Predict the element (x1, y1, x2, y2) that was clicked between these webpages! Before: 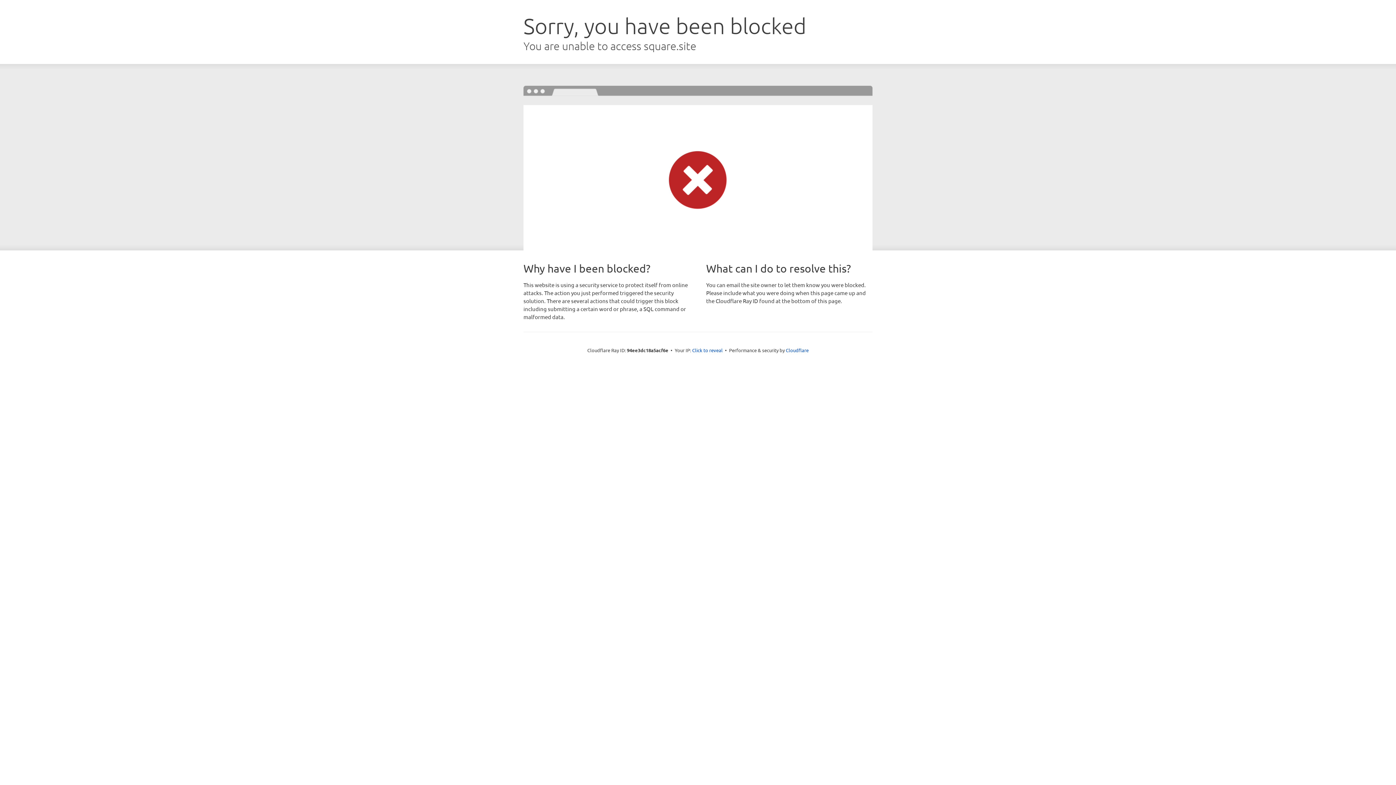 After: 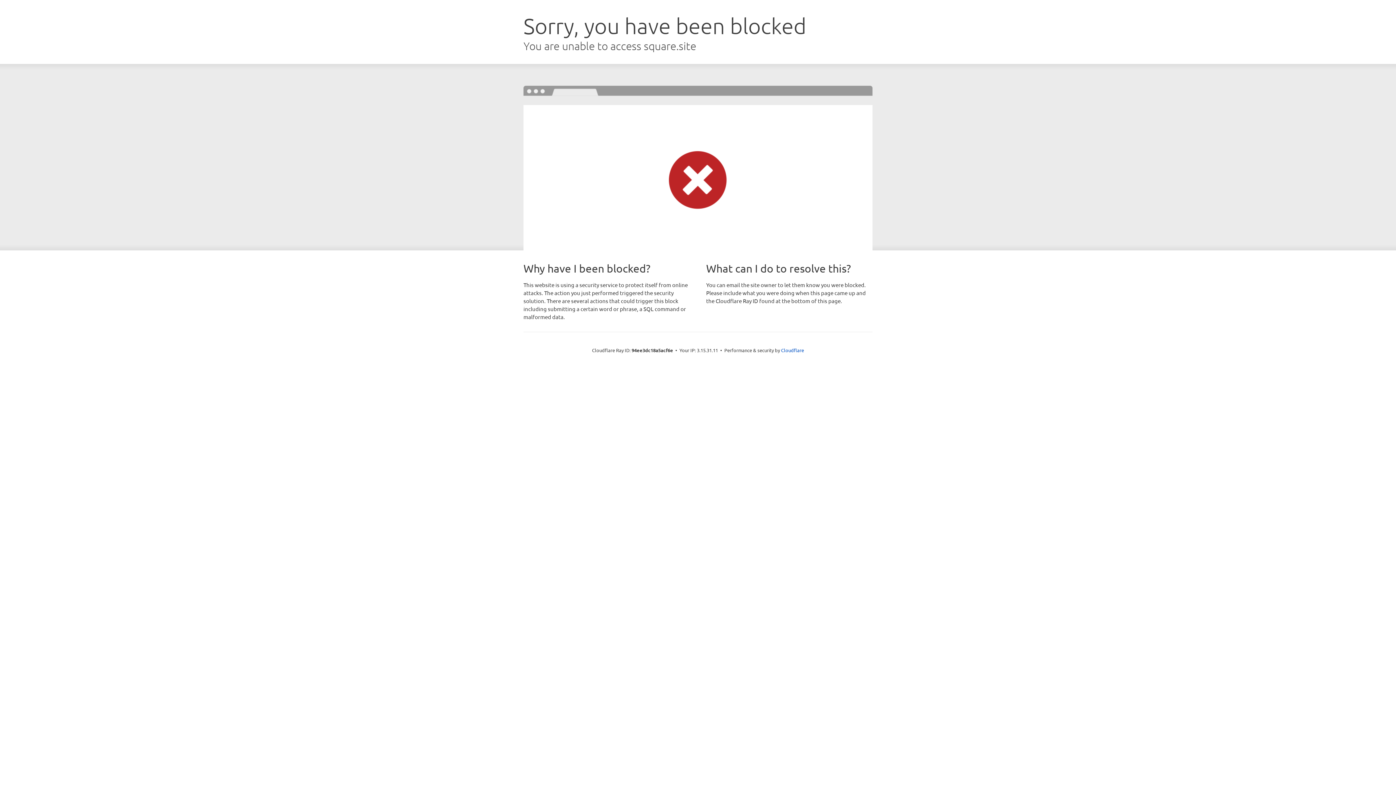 Action: label: Click to reveal bbox: (692, 346, 722, 353)